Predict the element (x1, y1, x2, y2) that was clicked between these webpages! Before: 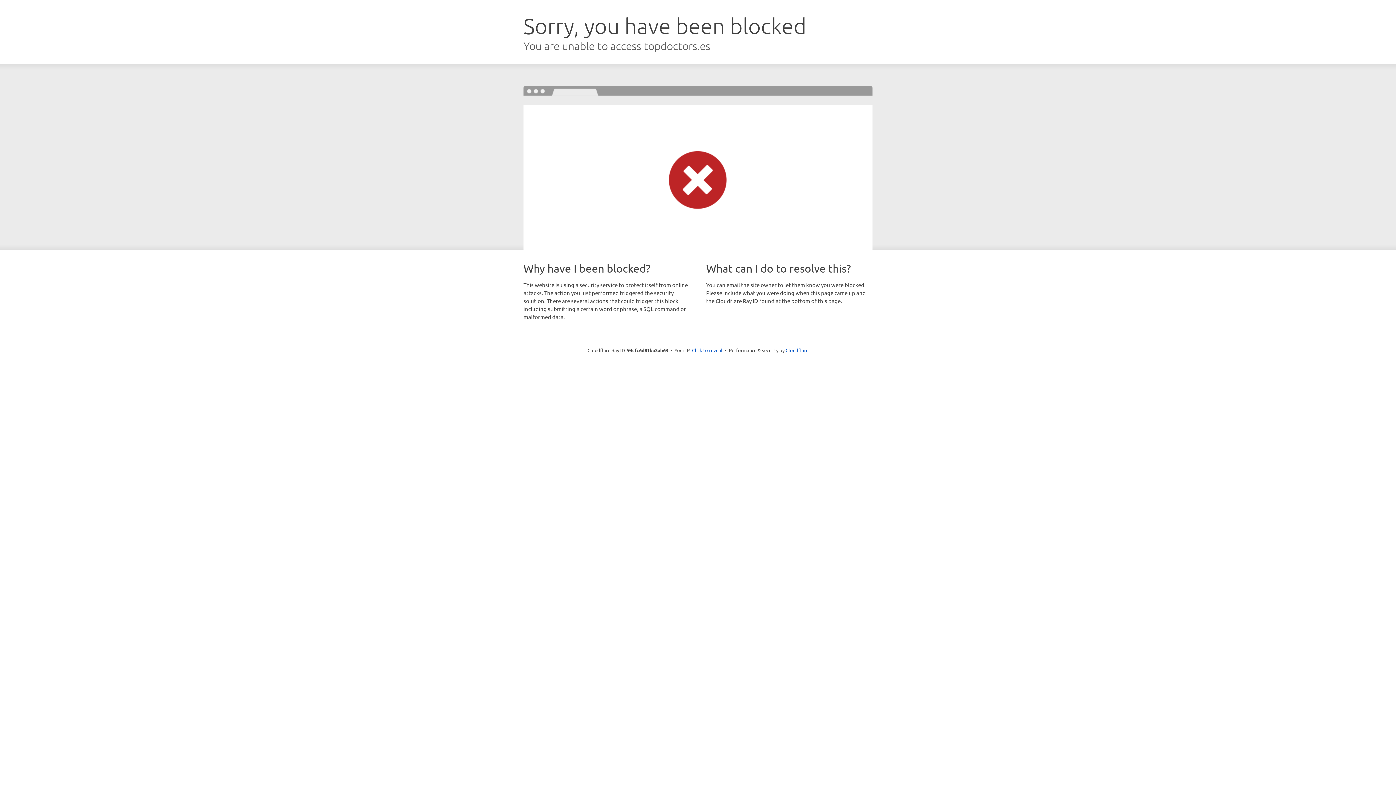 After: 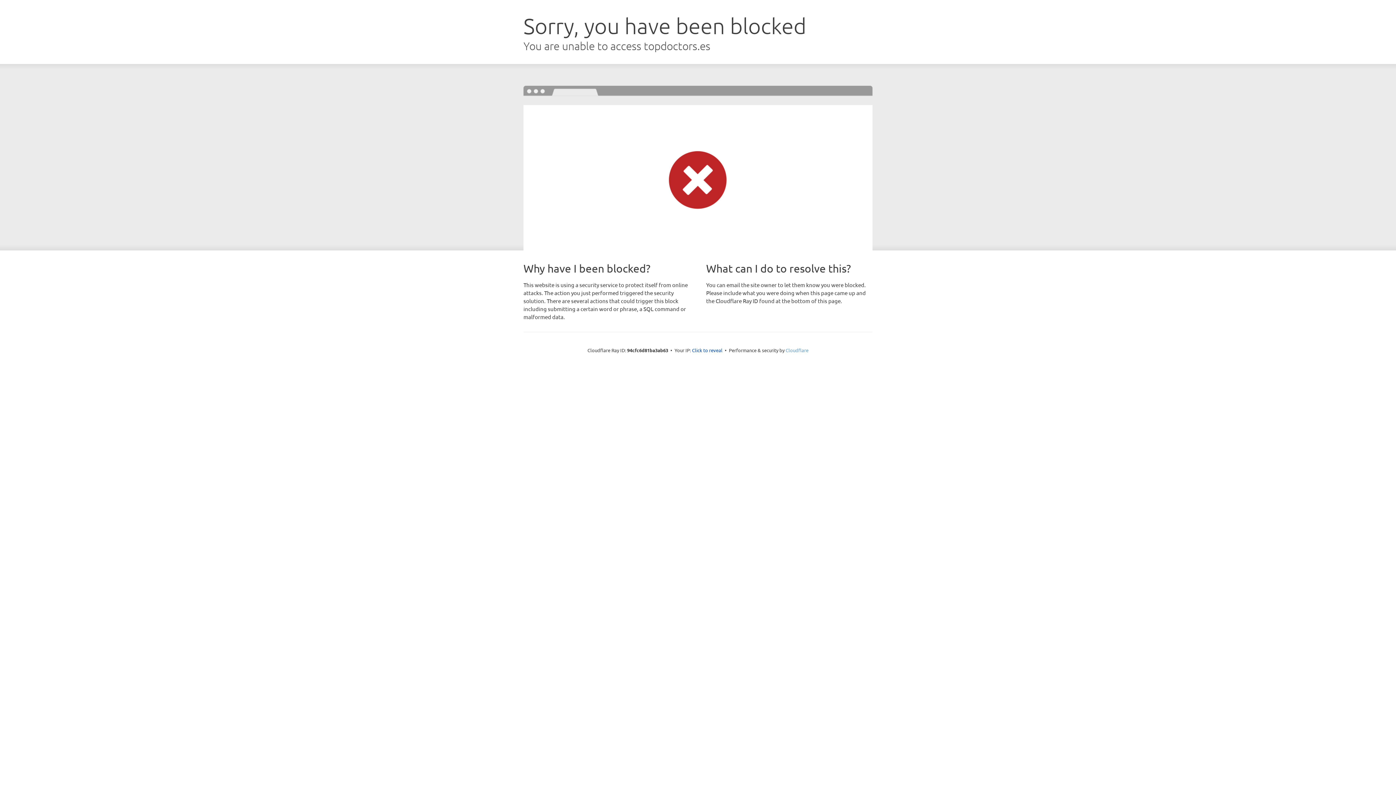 Action: bbox: (785, 347, 808, 353) label: Cloudflare